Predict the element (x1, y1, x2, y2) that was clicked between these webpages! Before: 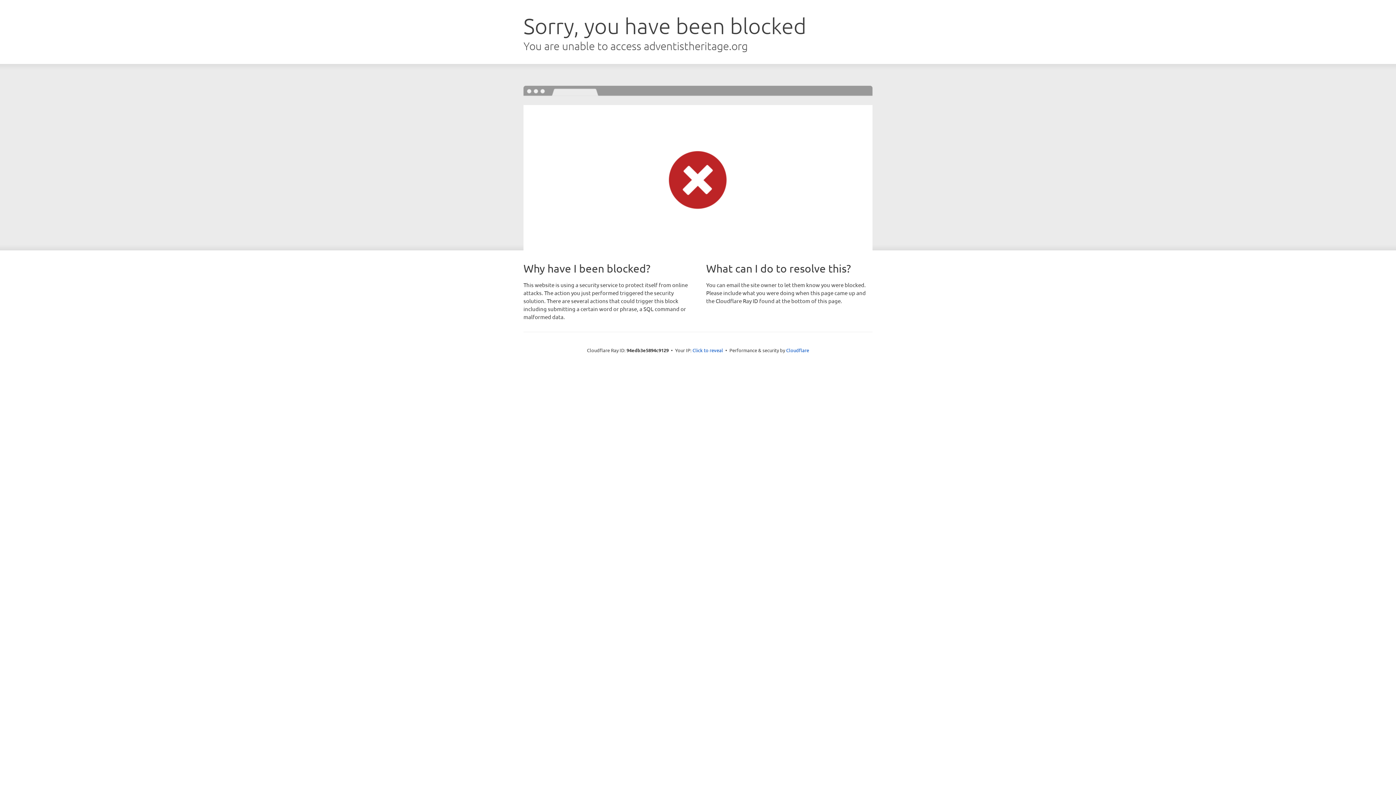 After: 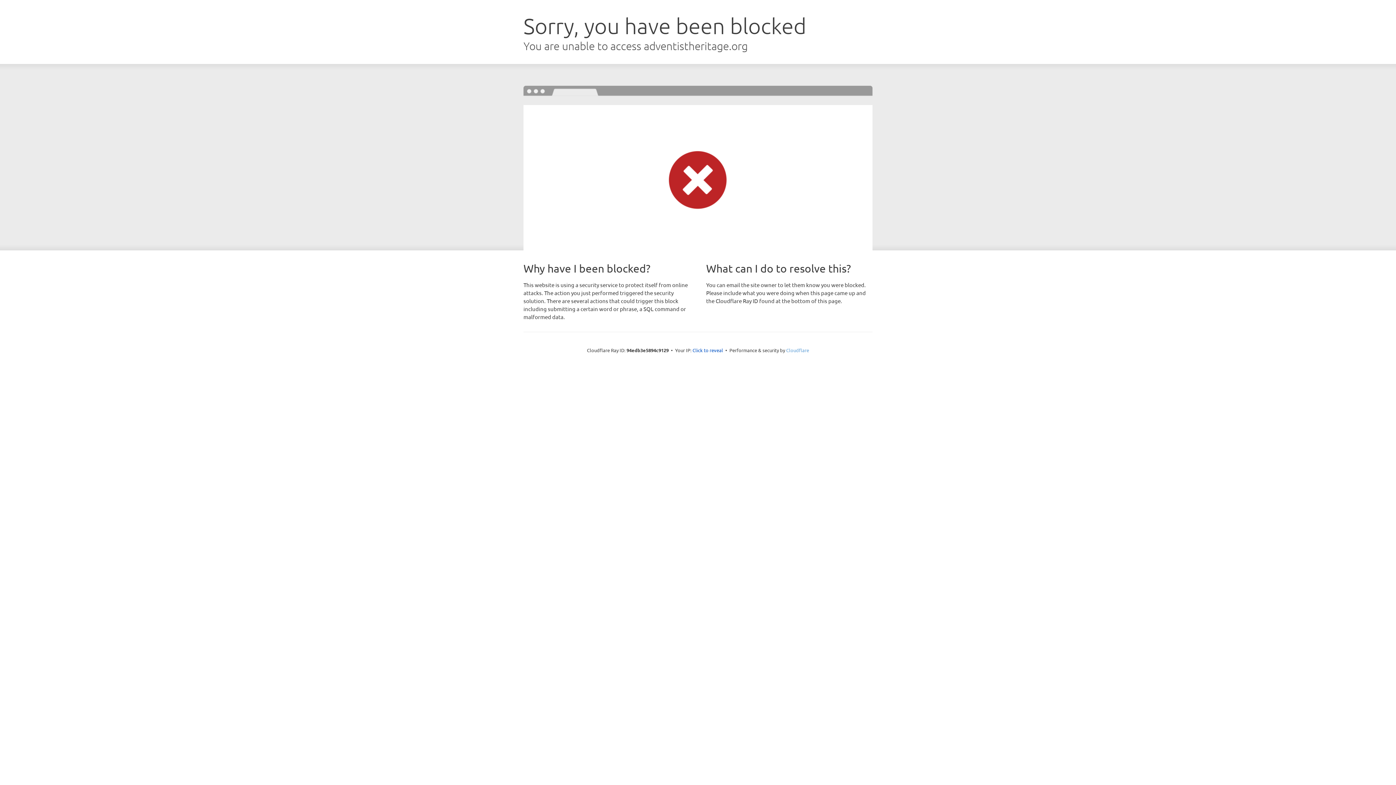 Action: label: Cloudflare bbox: (786, 347, 809, 353)